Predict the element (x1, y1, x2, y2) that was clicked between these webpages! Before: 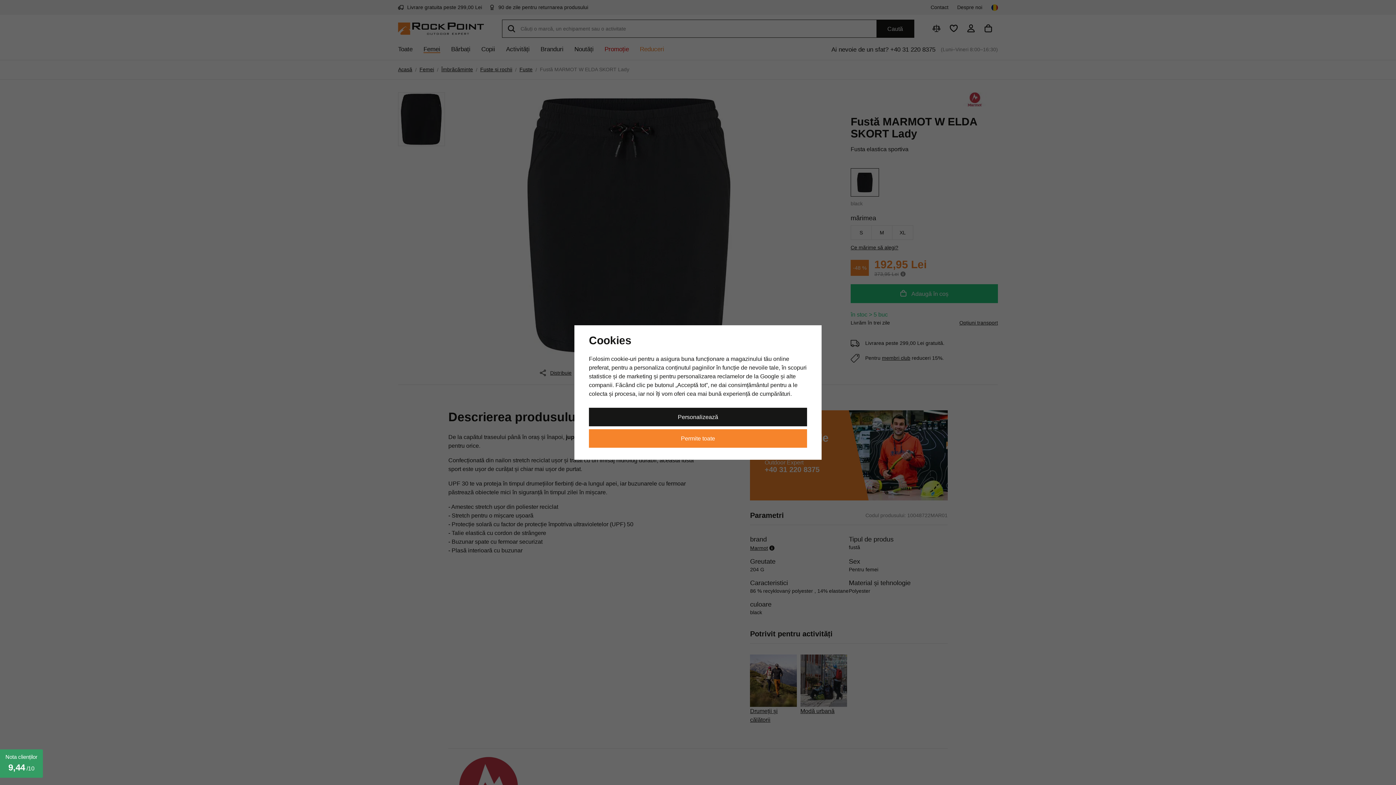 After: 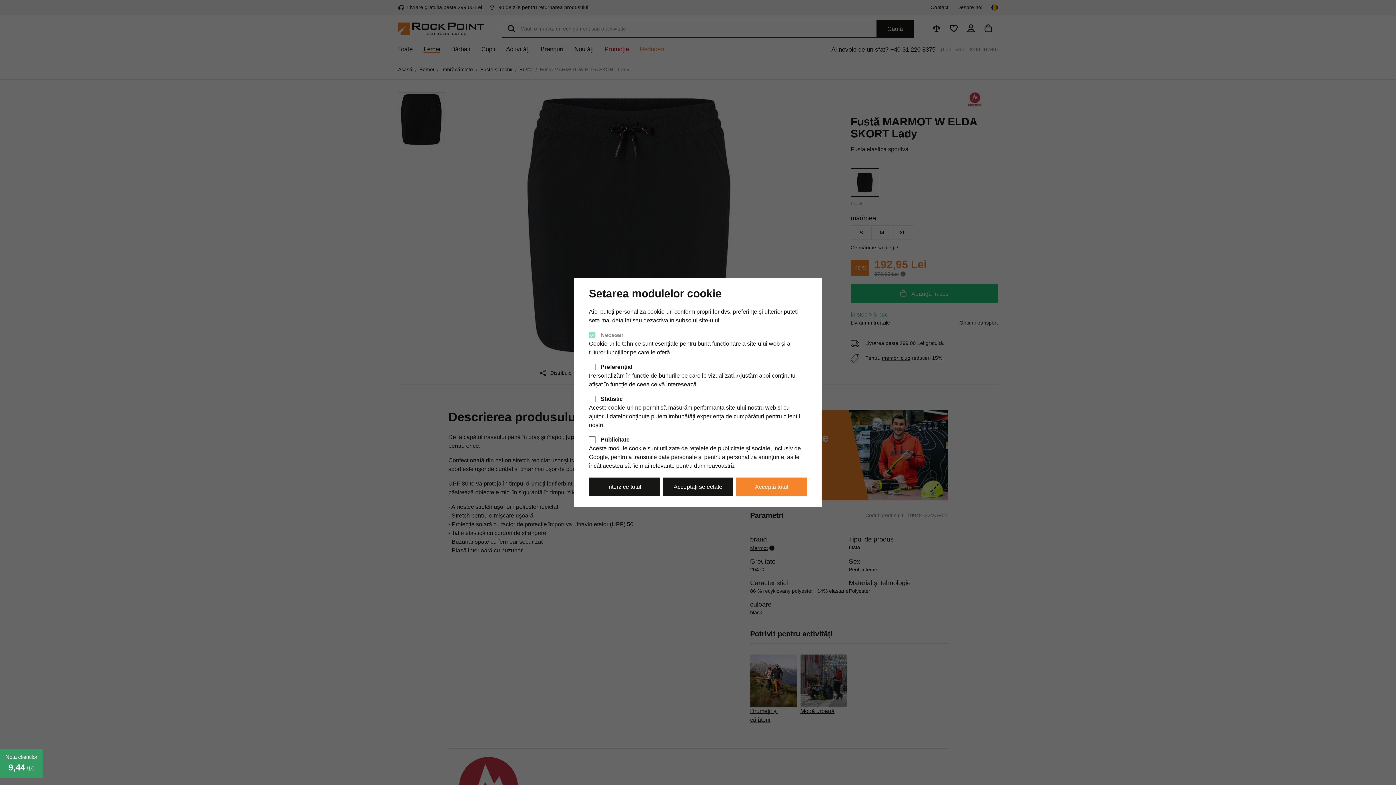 Action: bbox: (589, 407, 807, 426) label: Personalizează